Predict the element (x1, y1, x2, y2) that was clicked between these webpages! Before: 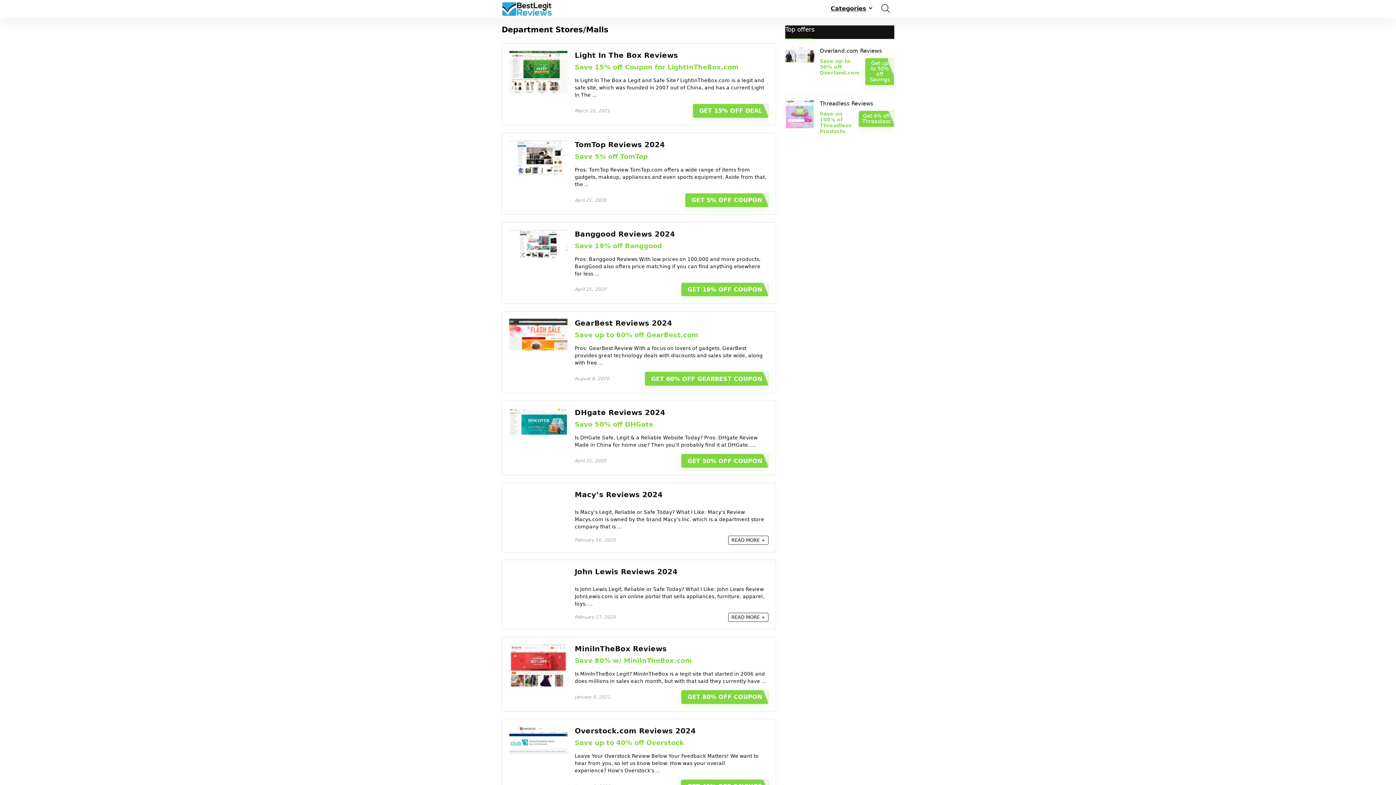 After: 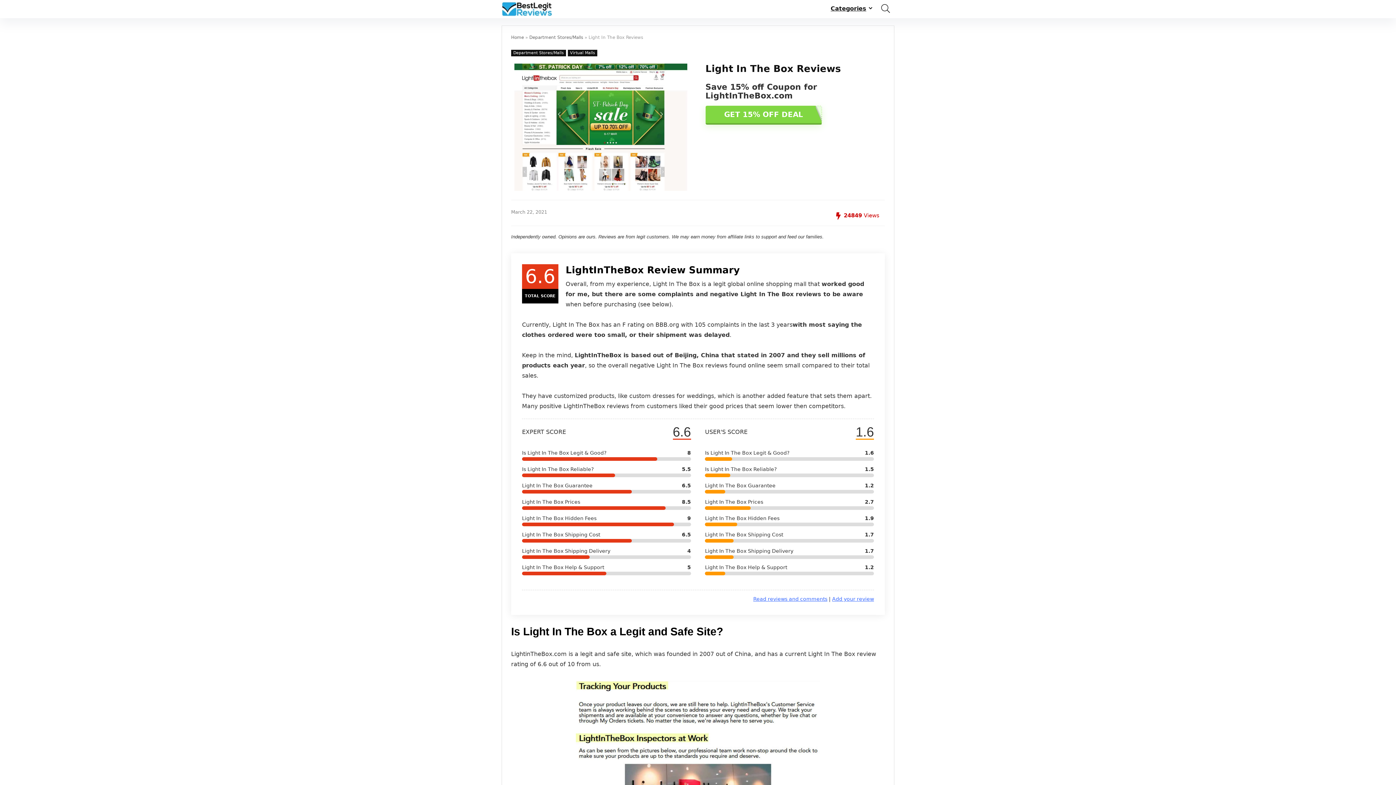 Action: bbox: (509, 50, 567, 57)